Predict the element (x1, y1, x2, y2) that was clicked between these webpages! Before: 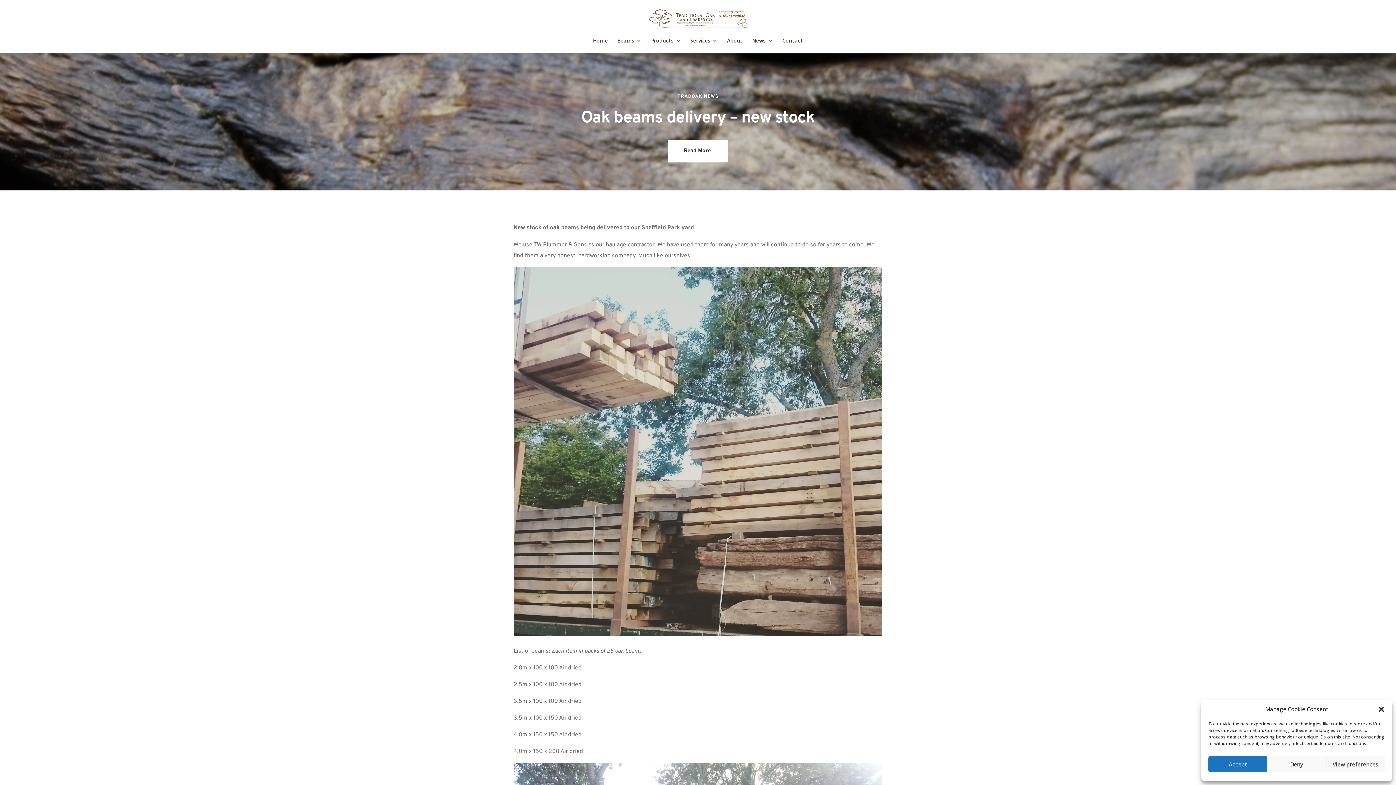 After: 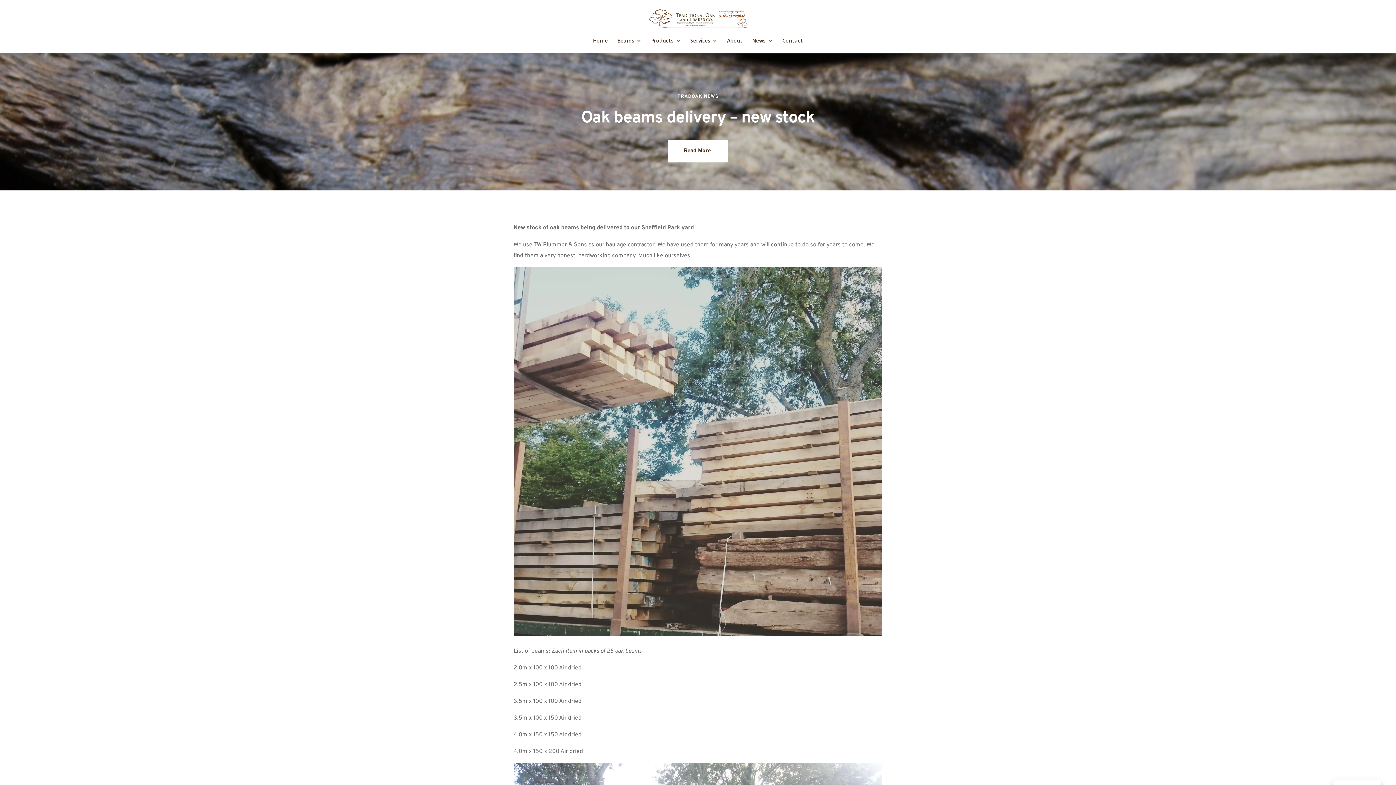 Action: bbox: (1267, 756, 1326, 772) label: Deny